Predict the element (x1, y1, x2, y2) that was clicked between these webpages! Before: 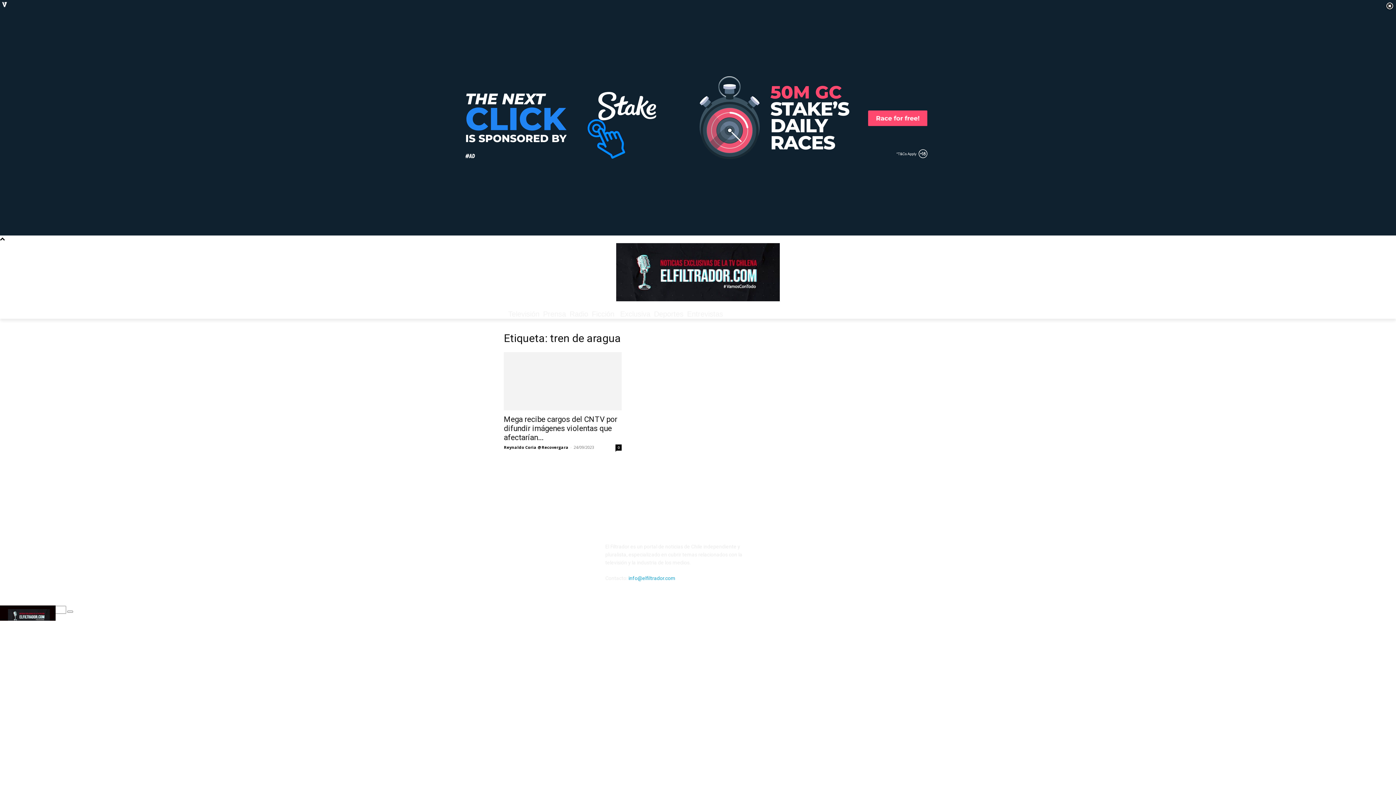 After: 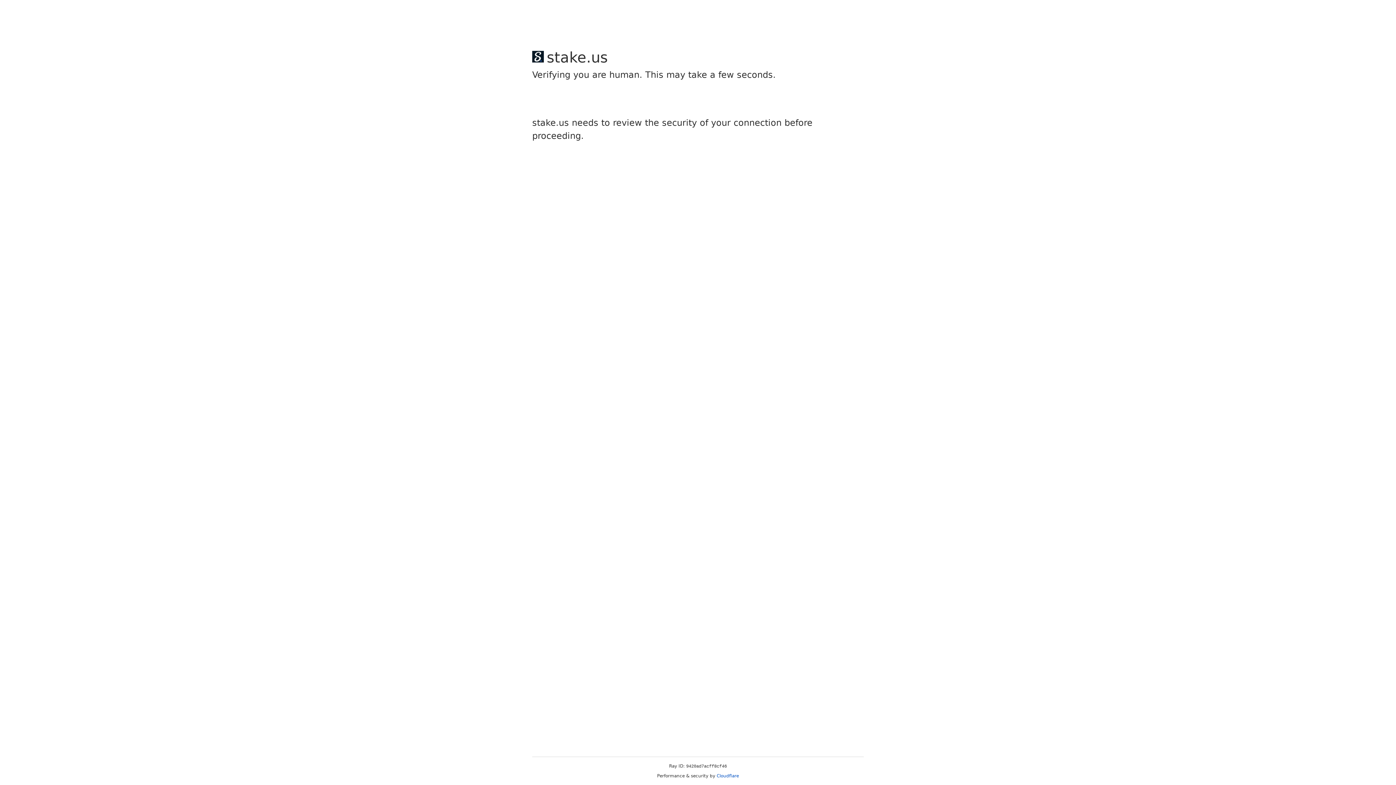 Action: bbox: (810, 544, 824, 558)